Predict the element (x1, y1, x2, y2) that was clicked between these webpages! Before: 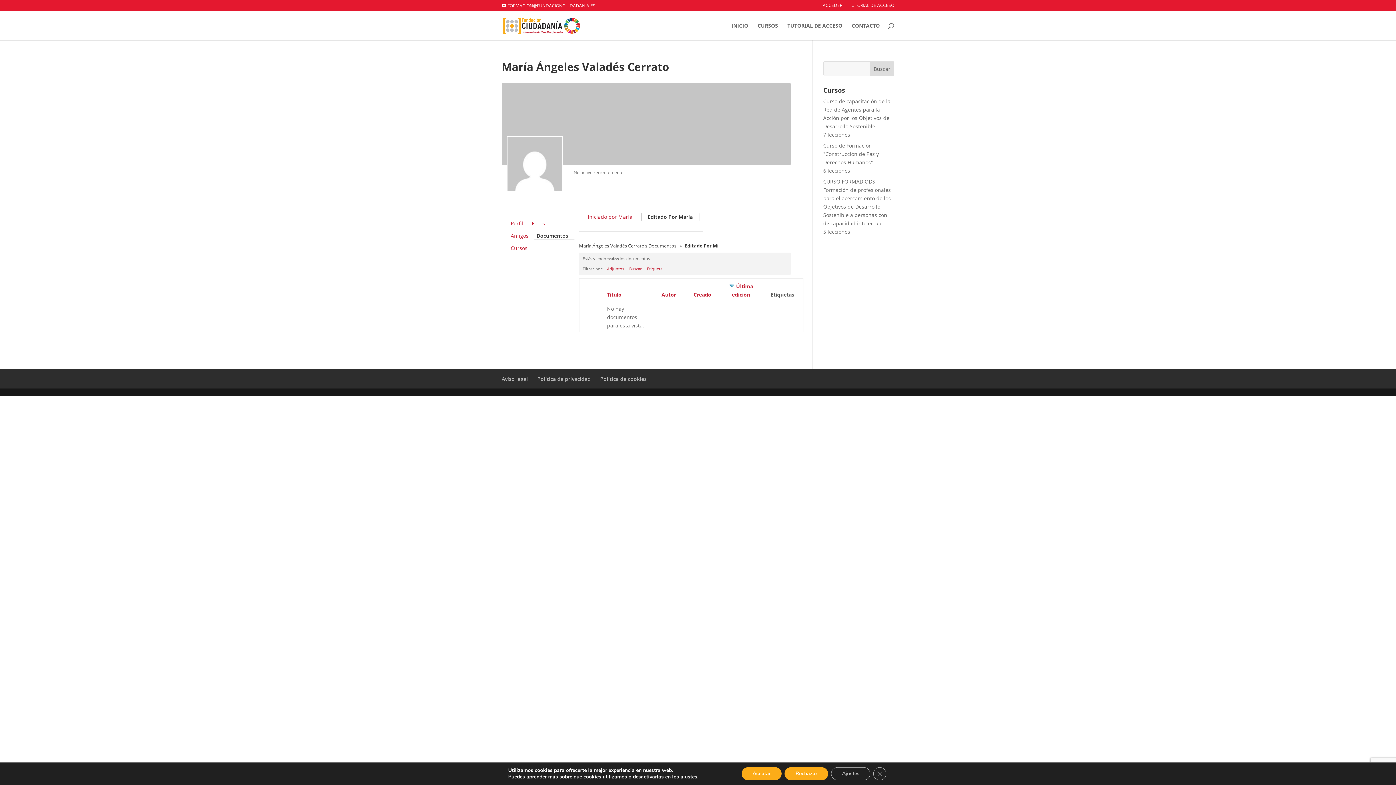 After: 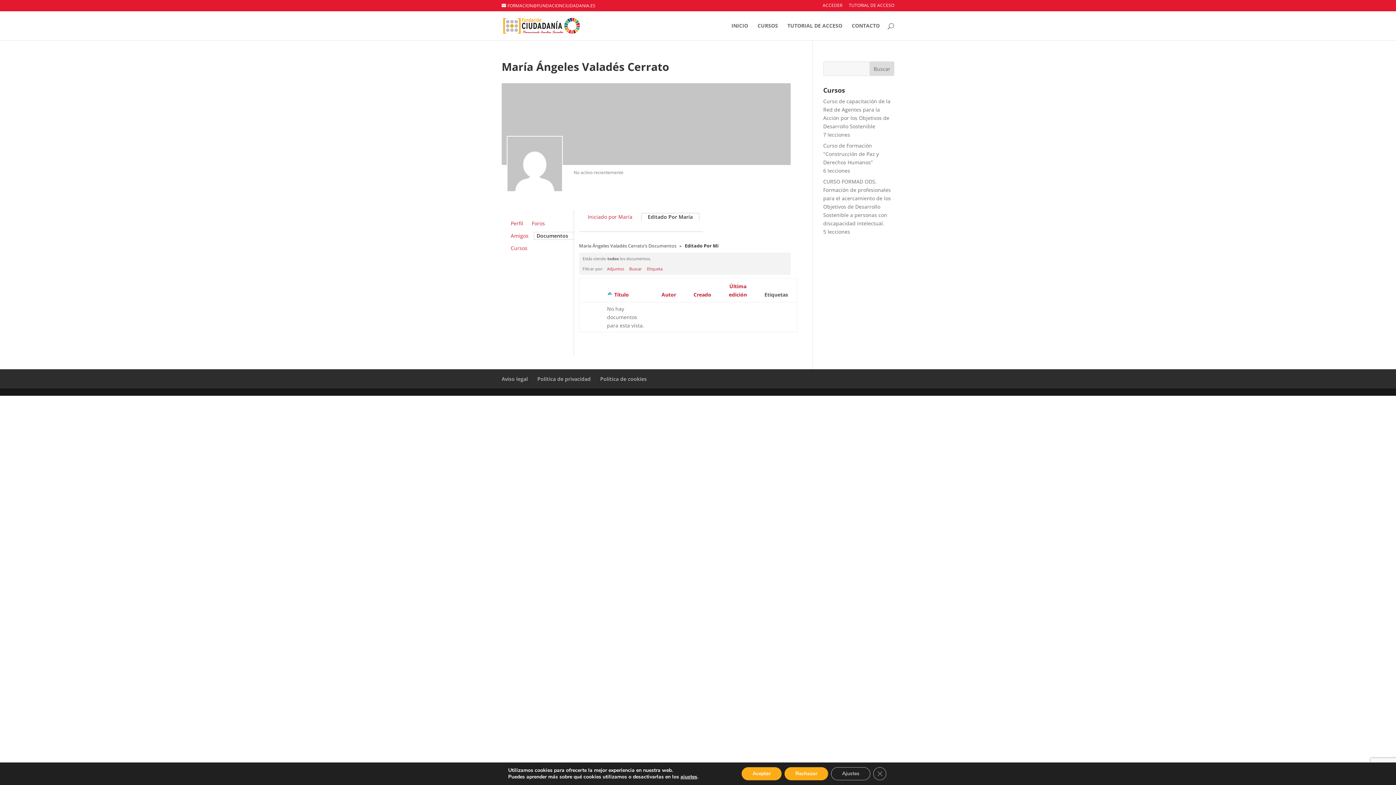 Action: bbox: (607, 290, 635, 298) label: Título